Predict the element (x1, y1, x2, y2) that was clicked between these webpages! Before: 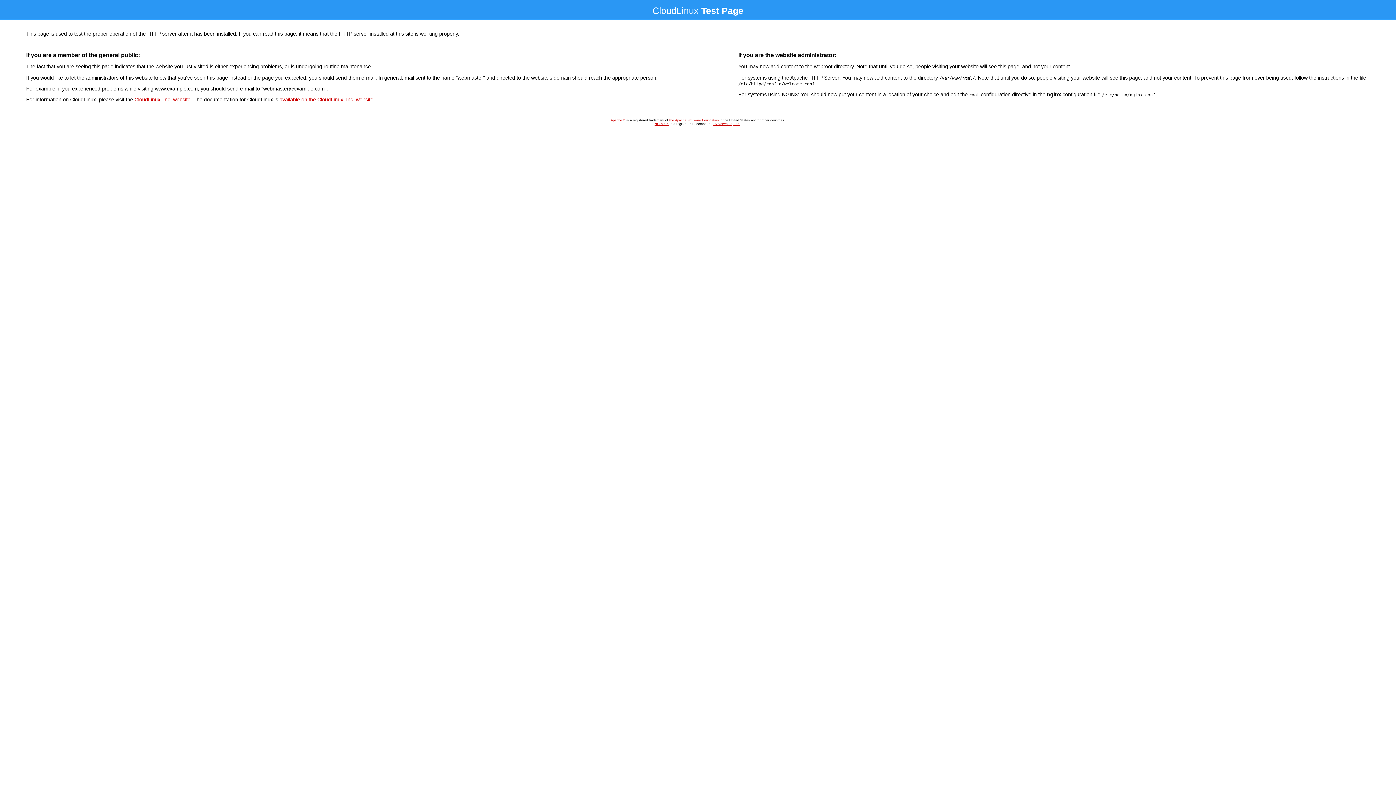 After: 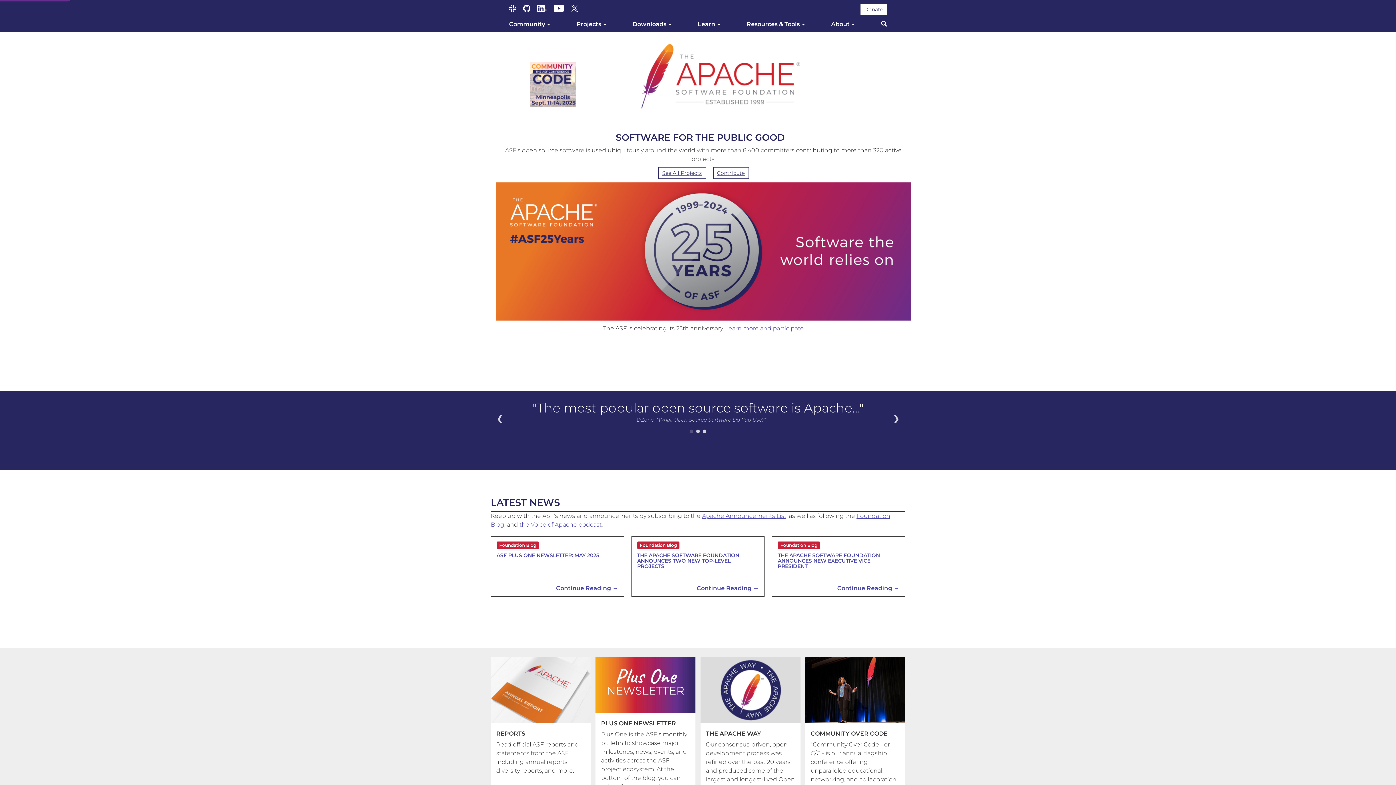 Action: bbox: (669, 118, 718, 122) label: the Apache Software Foundation